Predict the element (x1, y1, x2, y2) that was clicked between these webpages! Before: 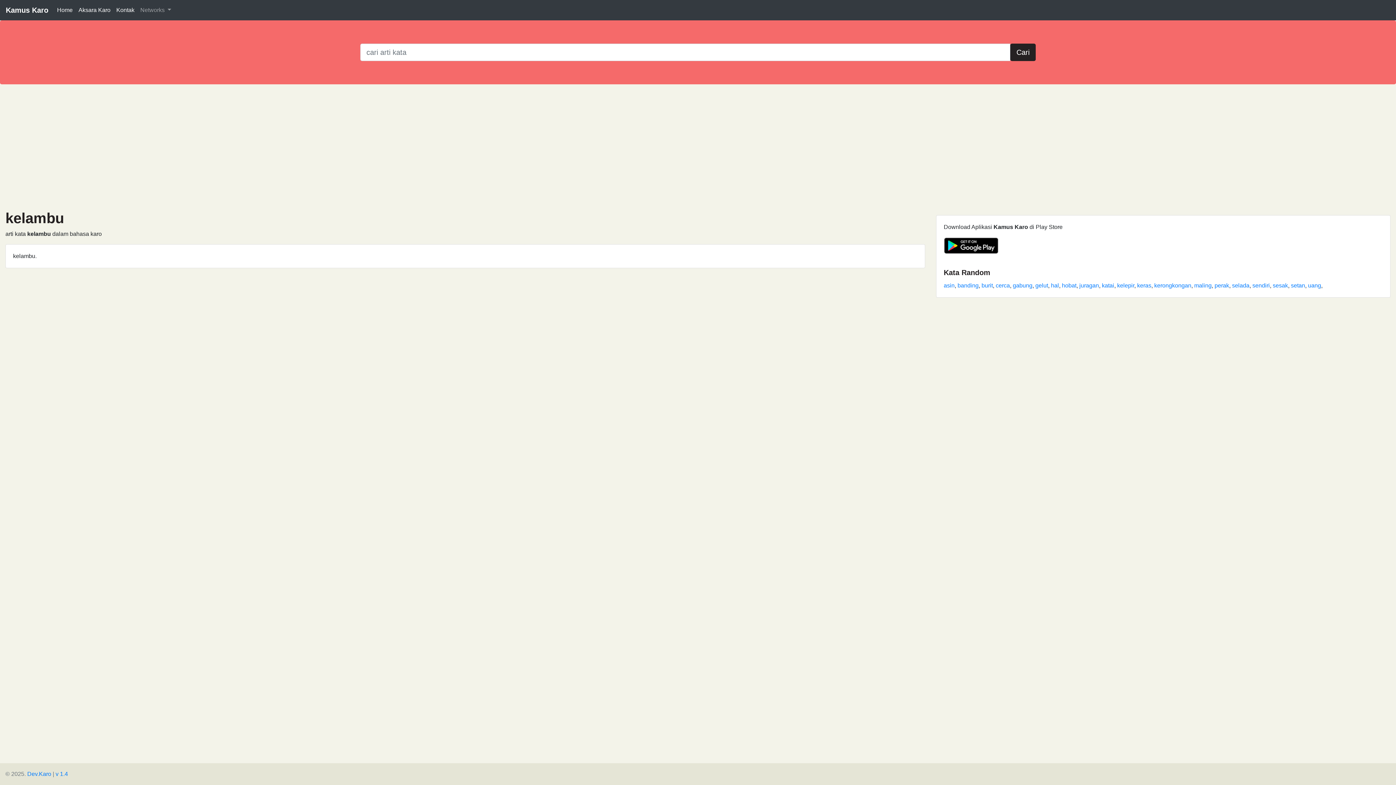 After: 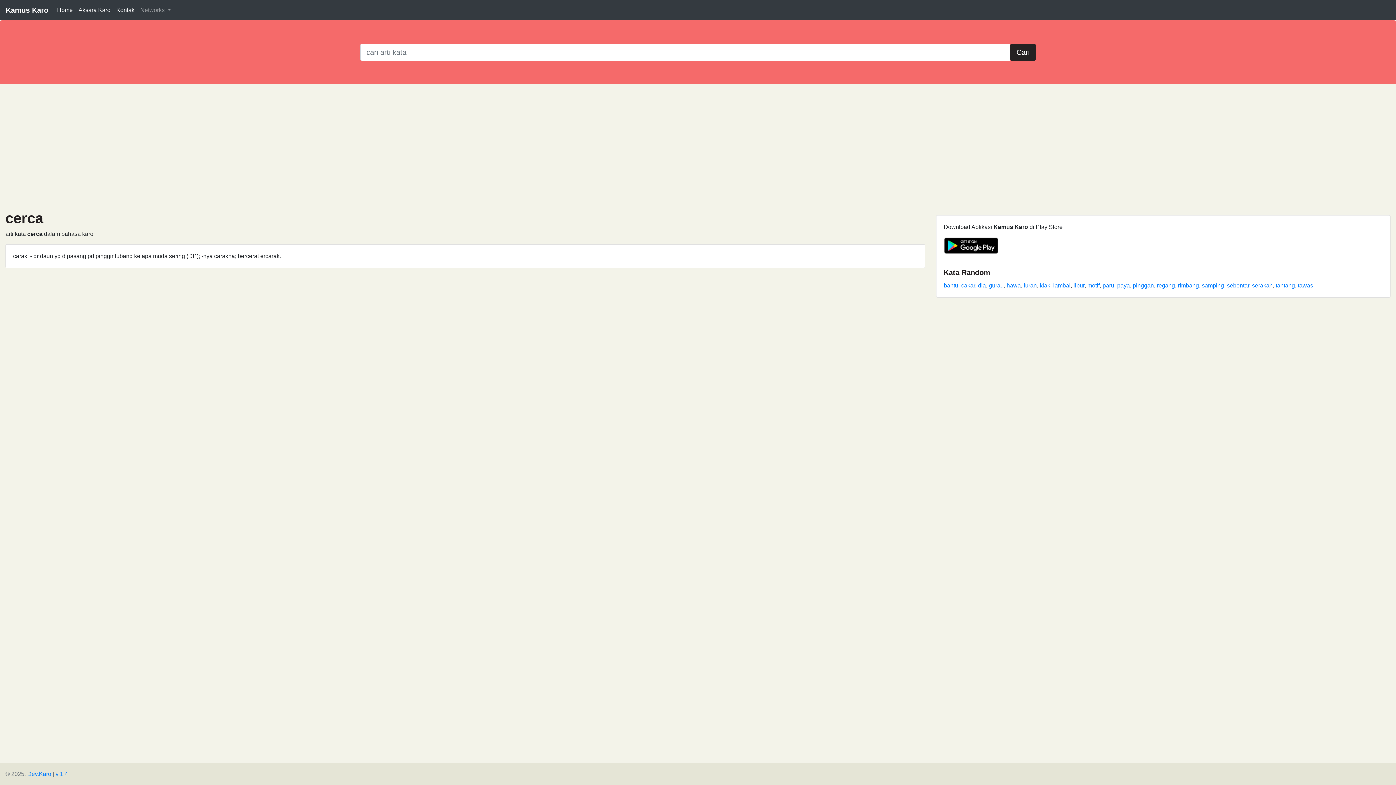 Action: label: cerca bbox: (995, 282, 1010, 288)